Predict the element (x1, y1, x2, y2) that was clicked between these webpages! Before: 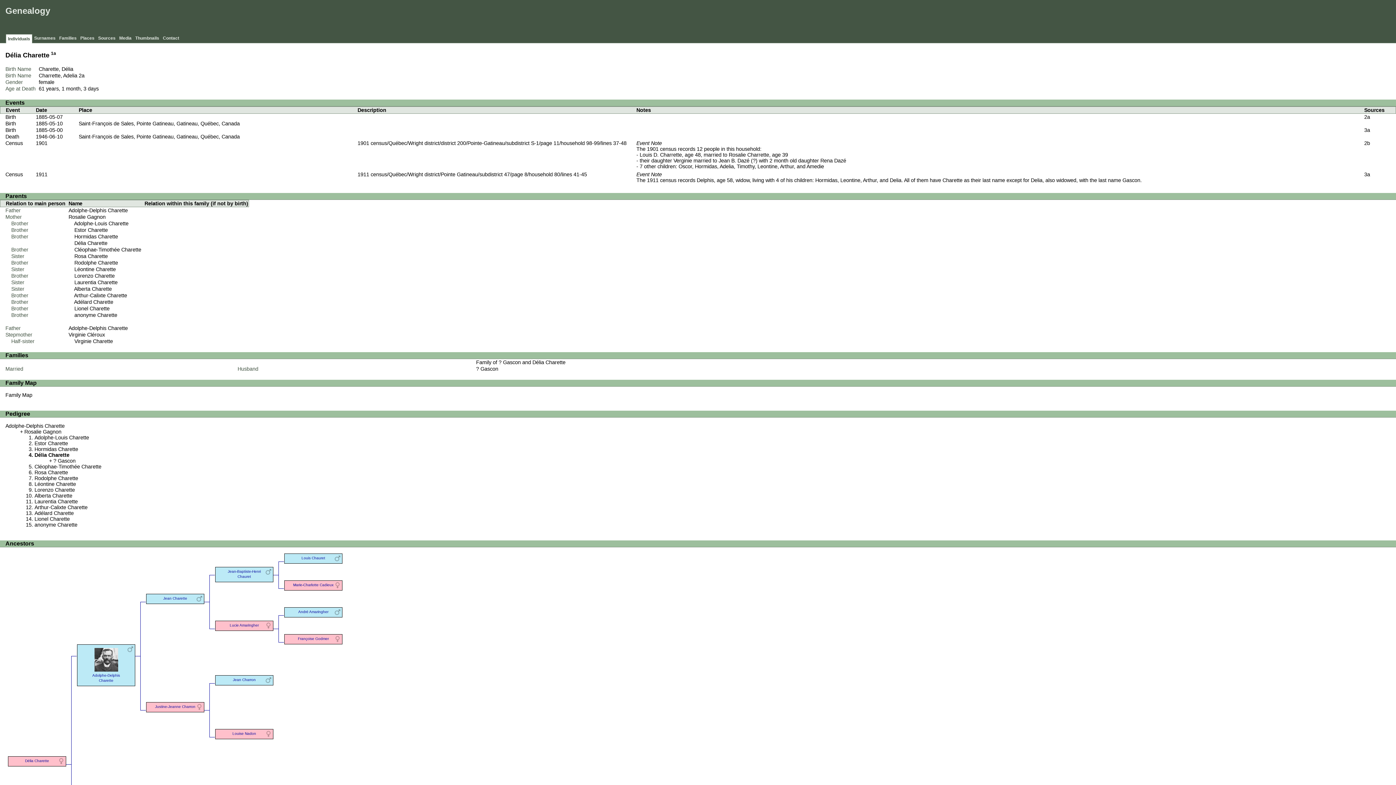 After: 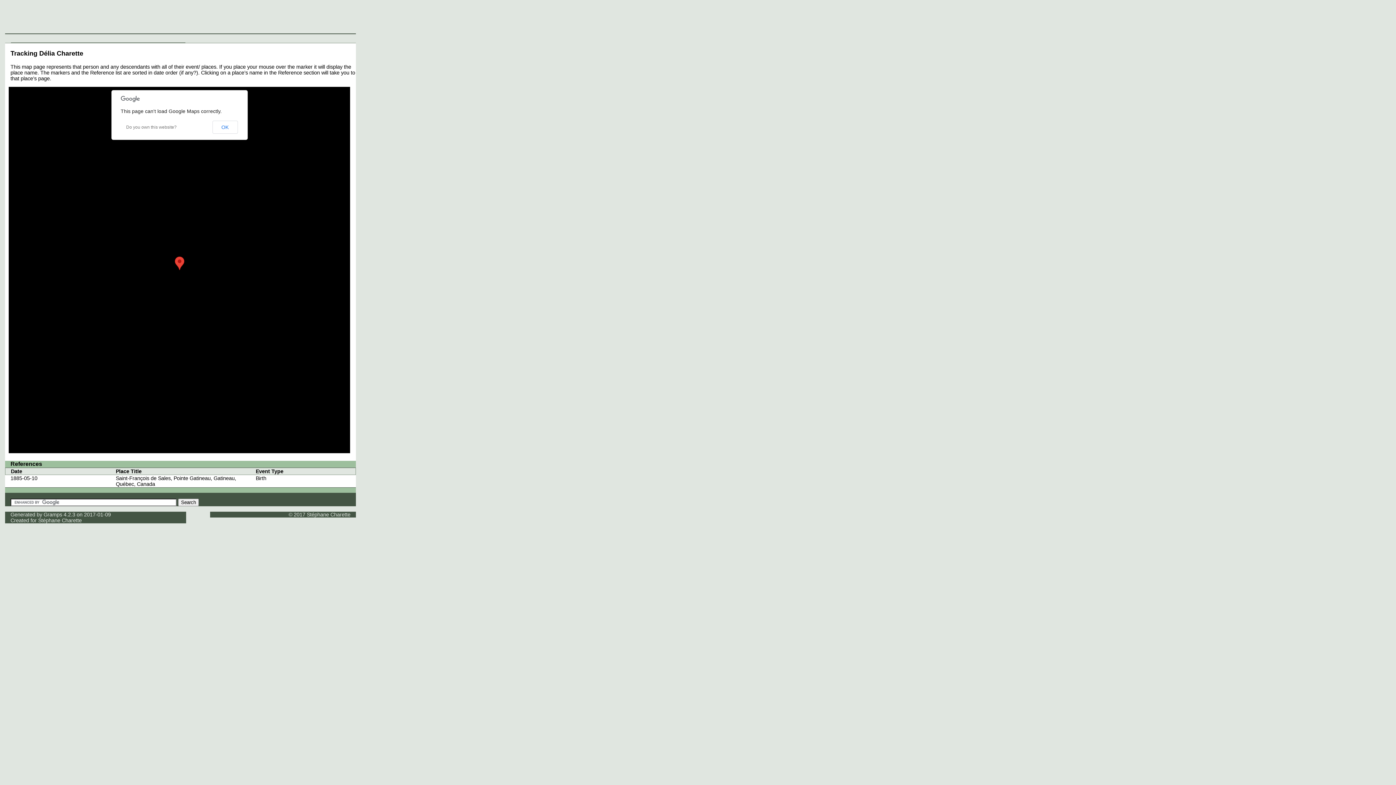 Action: bbox: (5, 392, 1390, 398) label: Family Map